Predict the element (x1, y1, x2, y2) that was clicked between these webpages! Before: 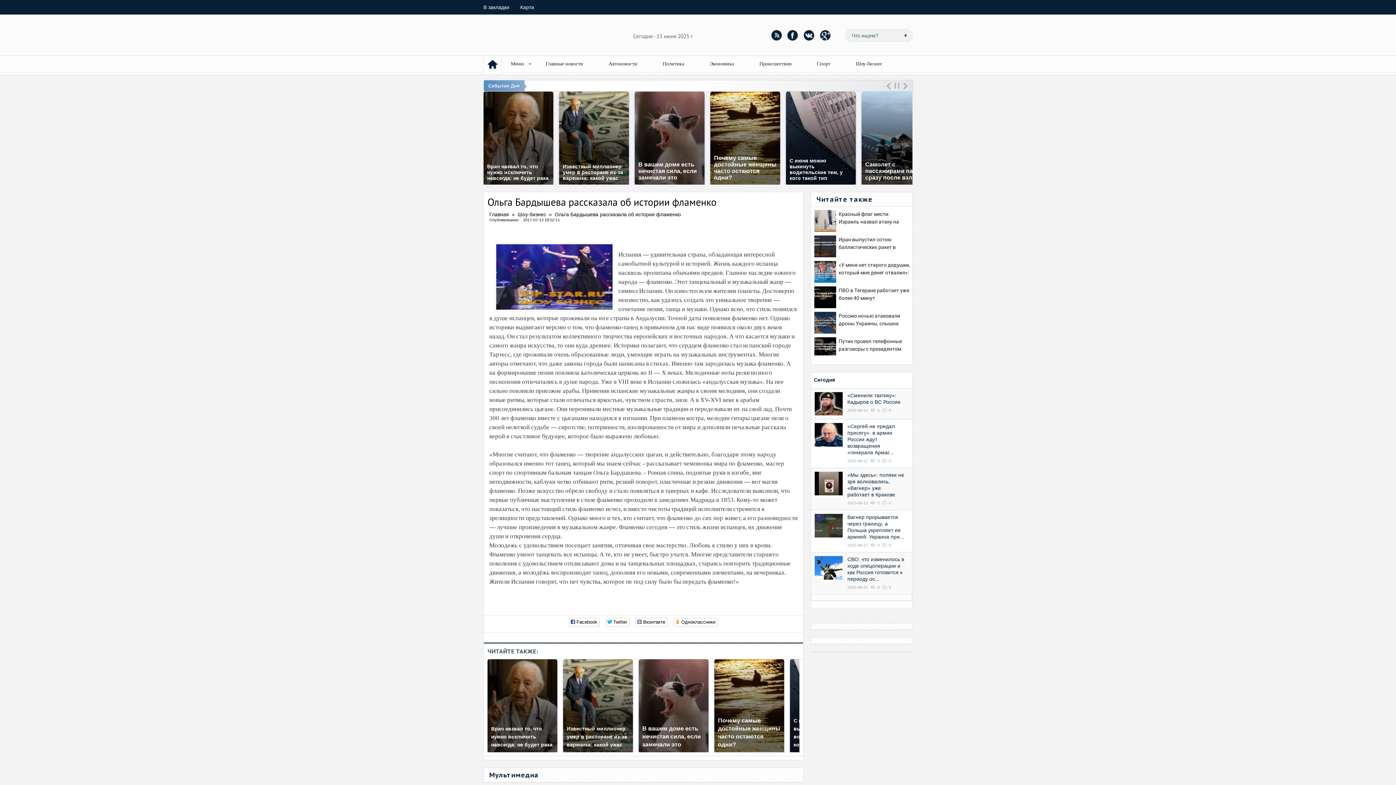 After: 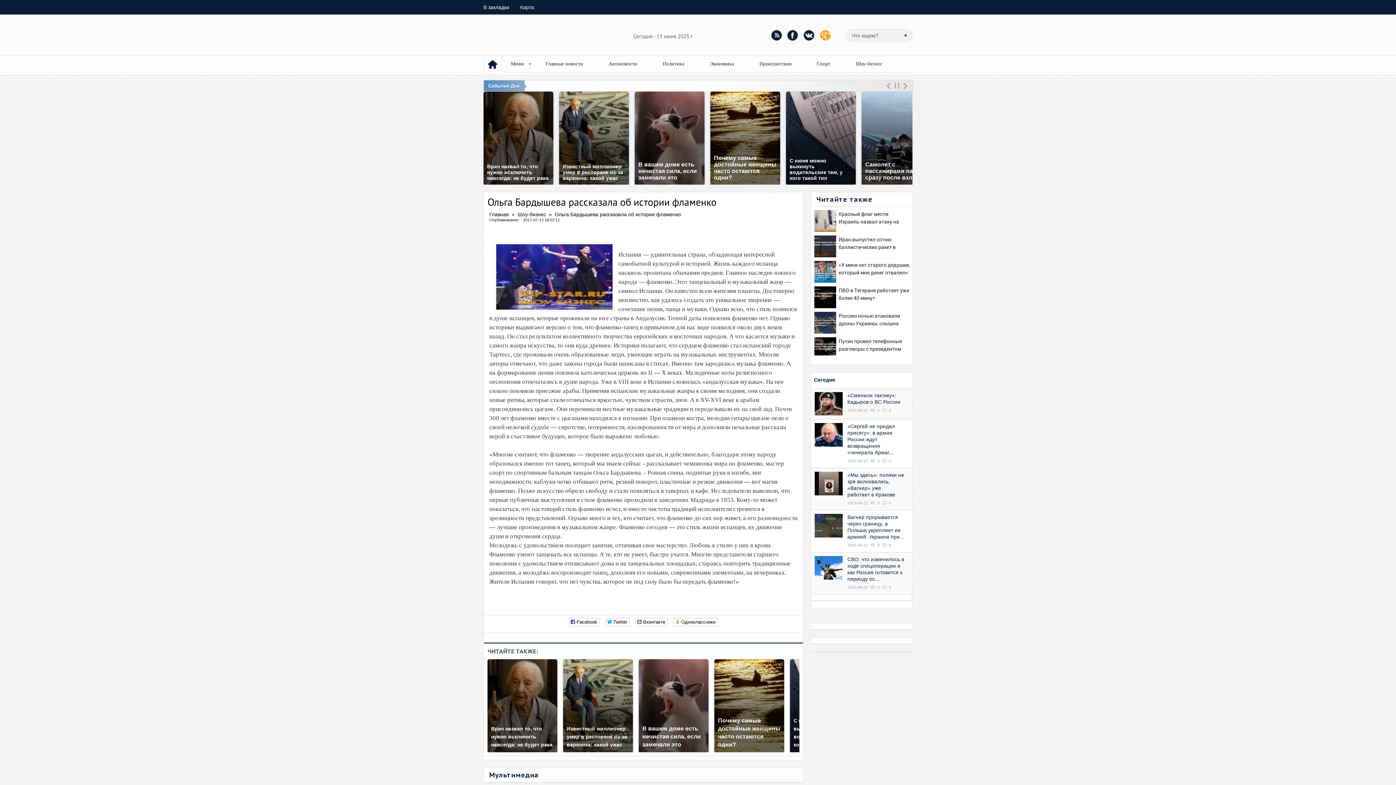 Action: bbox: (820, 29, 831, 40)